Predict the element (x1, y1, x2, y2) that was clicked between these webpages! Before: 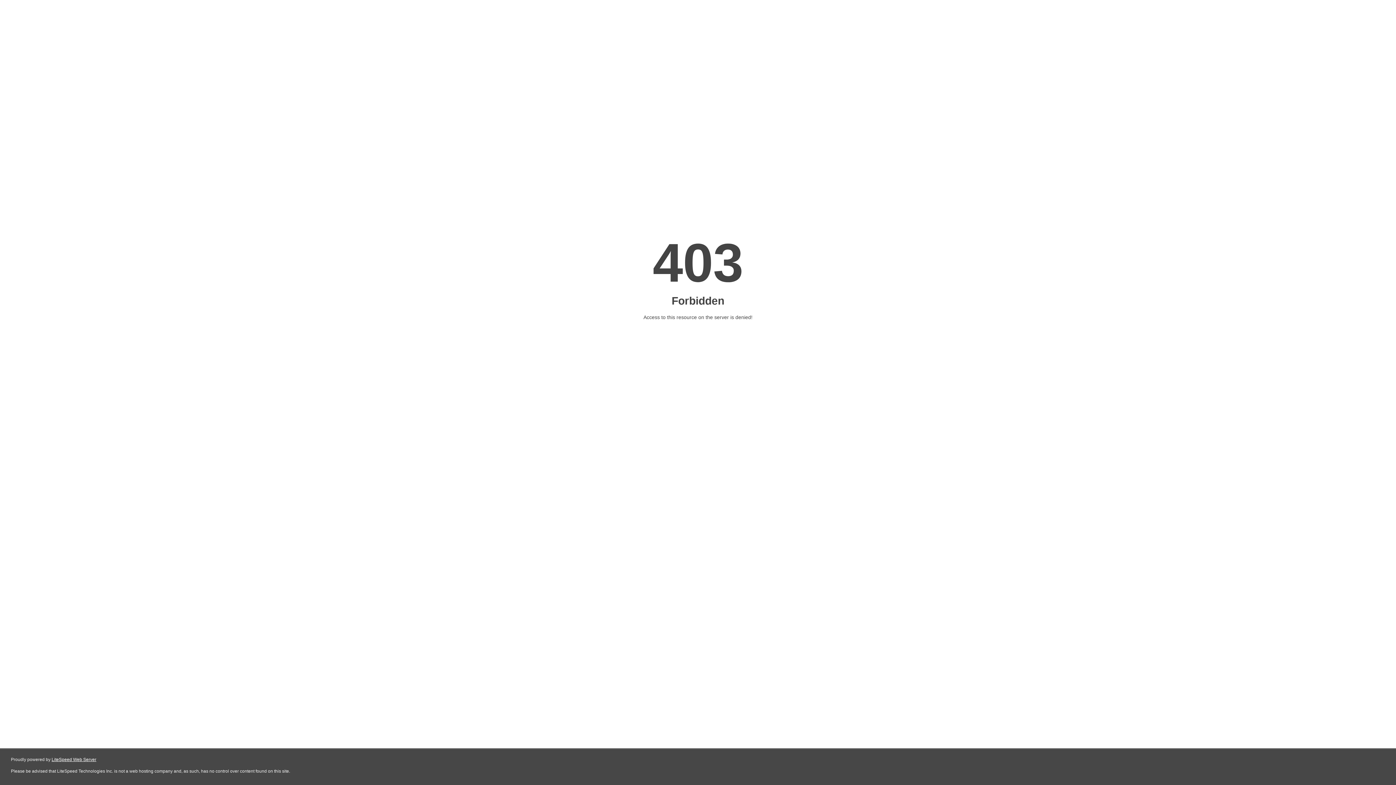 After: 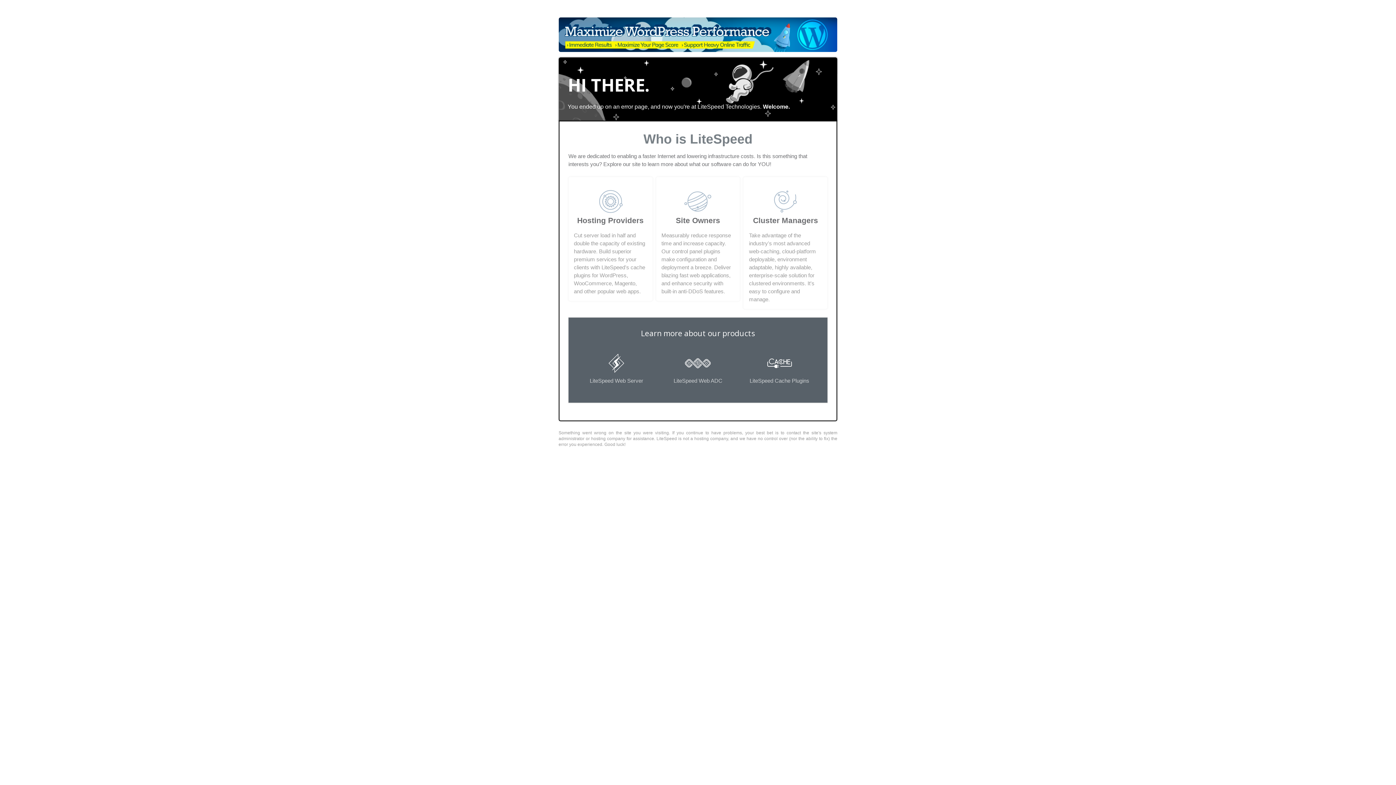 Action: label: LiteSpeed Web Server bbox: (51, 757, 96, 762)